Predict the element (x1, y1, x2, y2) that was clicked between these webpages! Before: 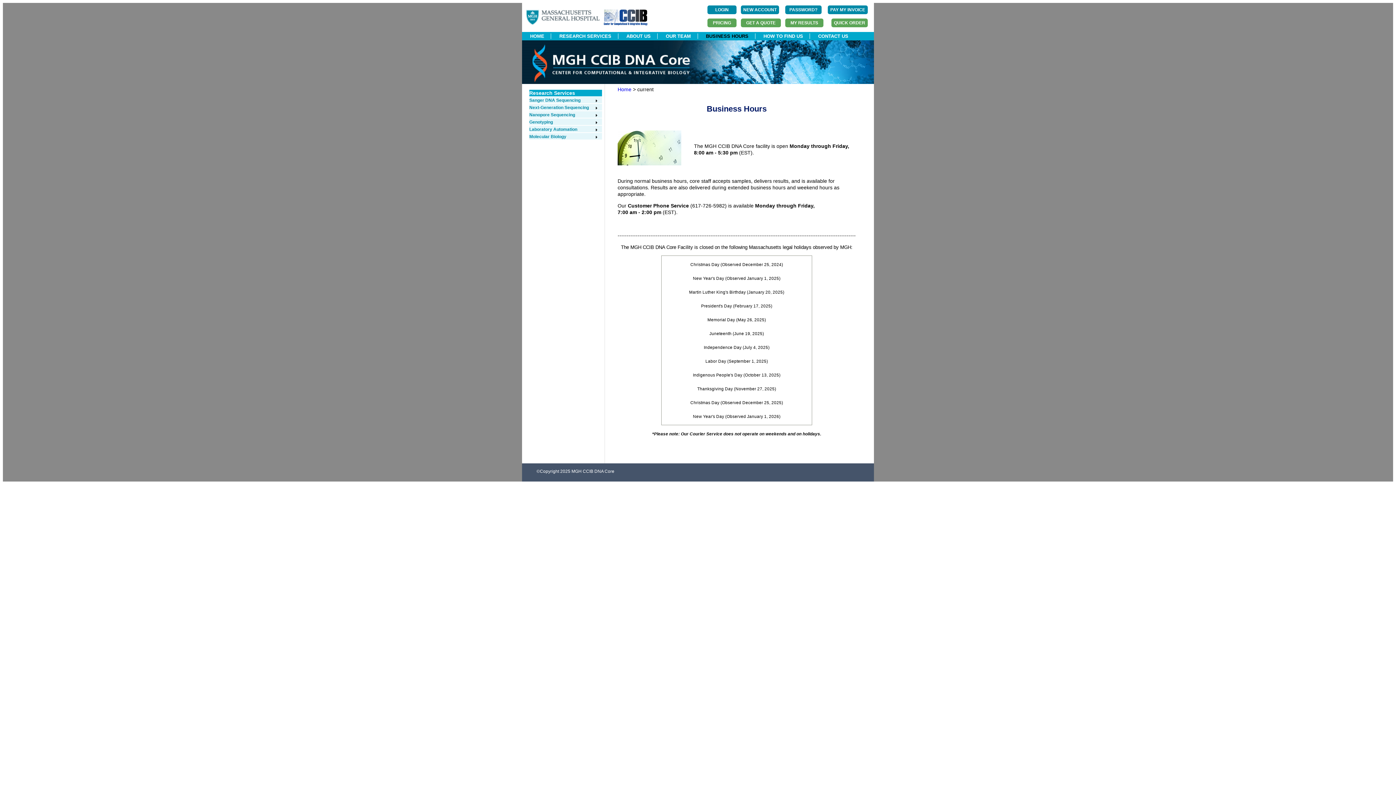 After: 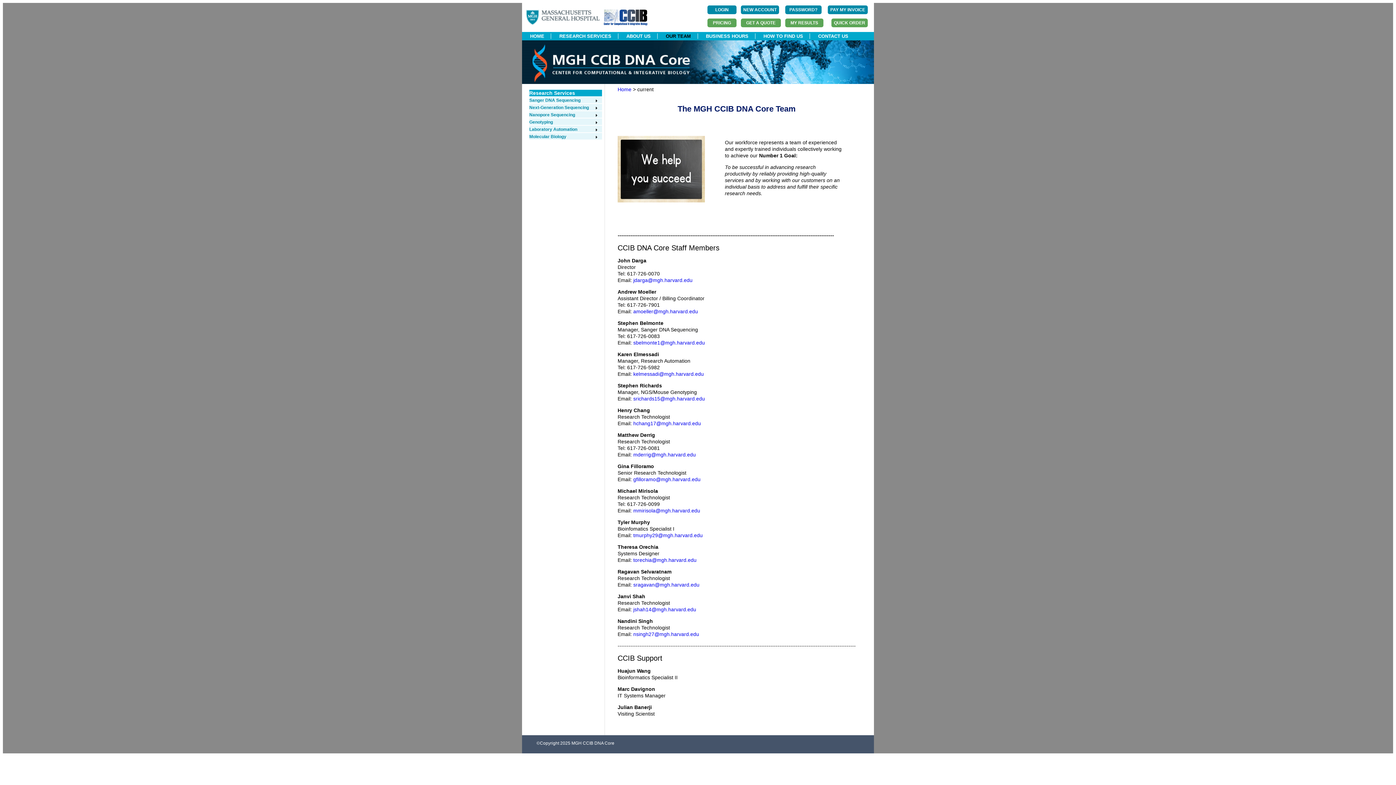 Action: bbox: (659, 33, 697, 38) label: OUR TEAM